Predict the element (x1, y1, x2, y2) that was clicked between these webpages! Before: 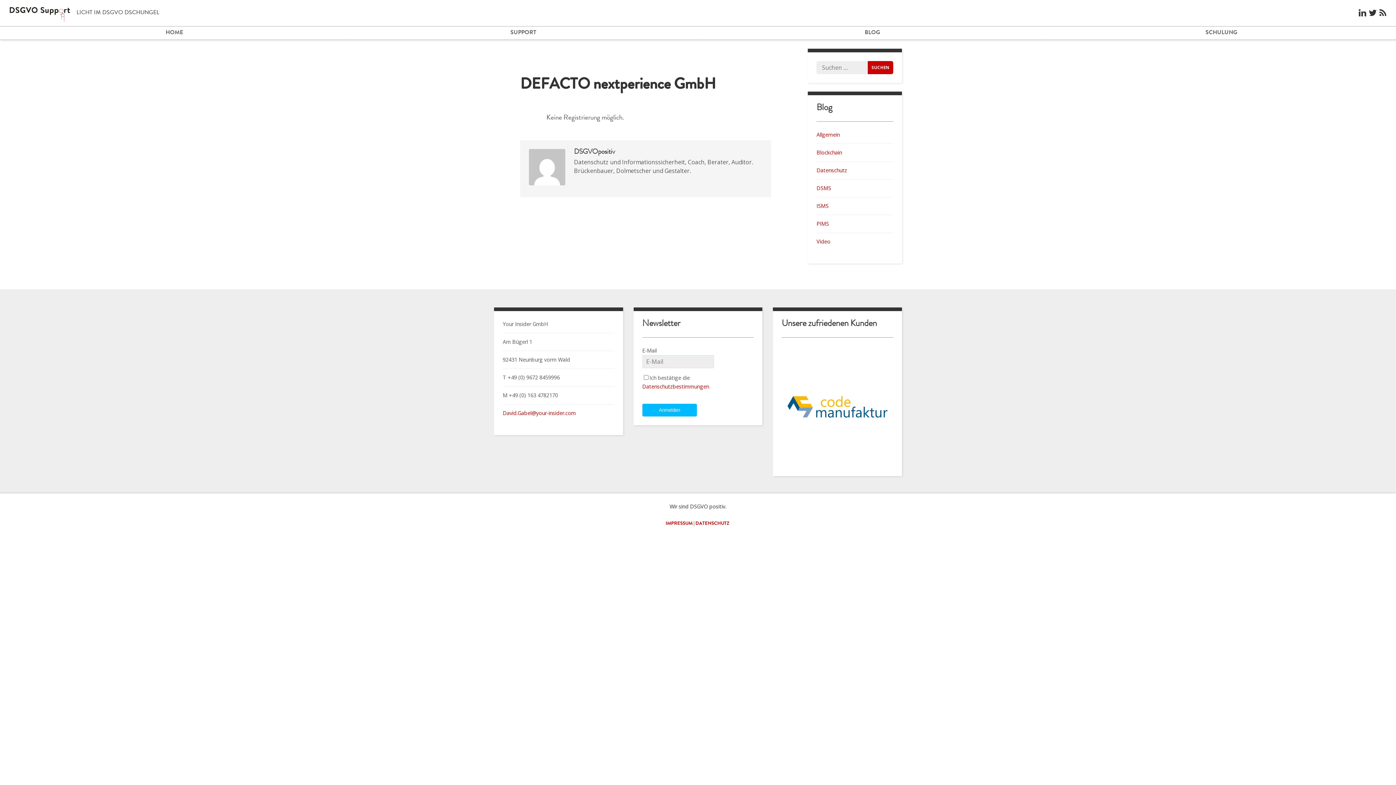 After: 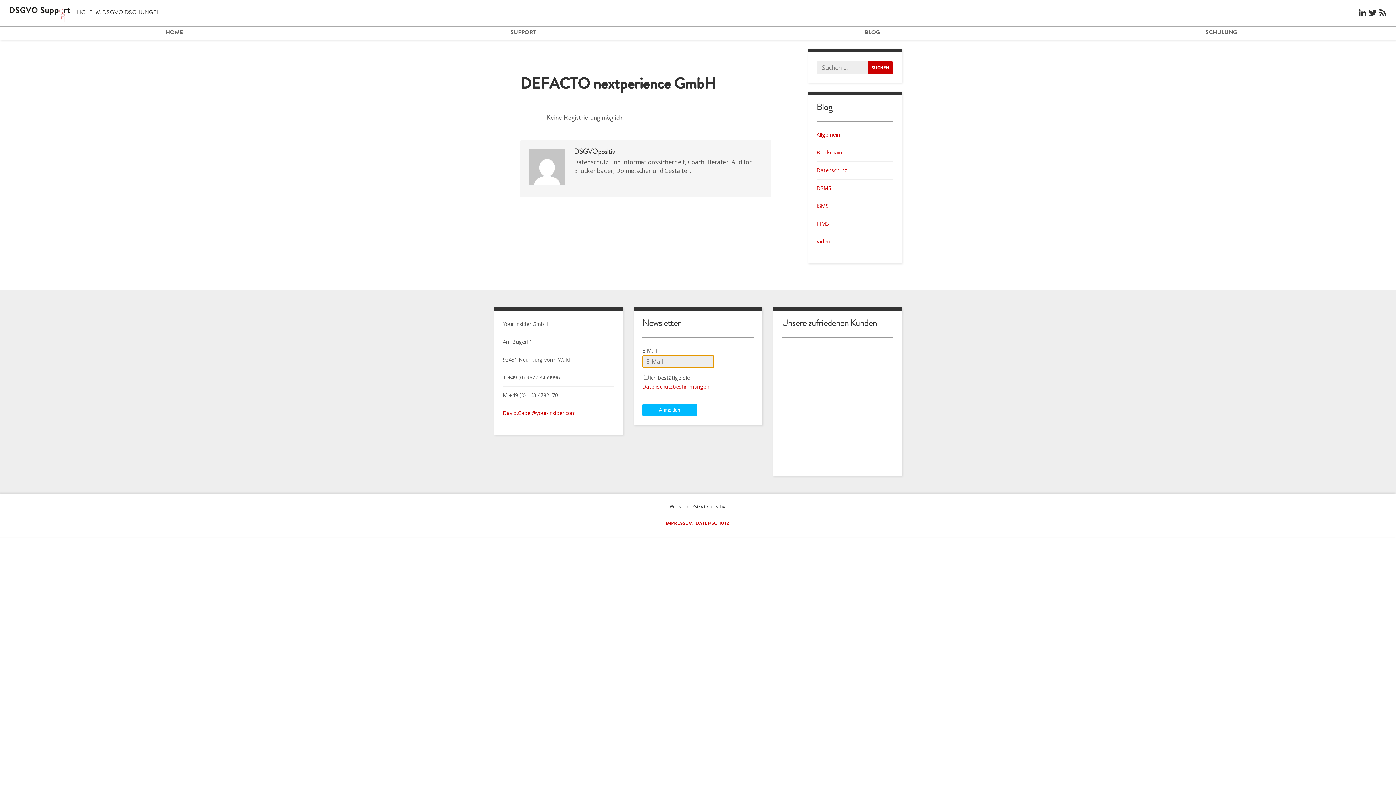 Action: label: Anmelden bbox: (642, 404, 696, 416)